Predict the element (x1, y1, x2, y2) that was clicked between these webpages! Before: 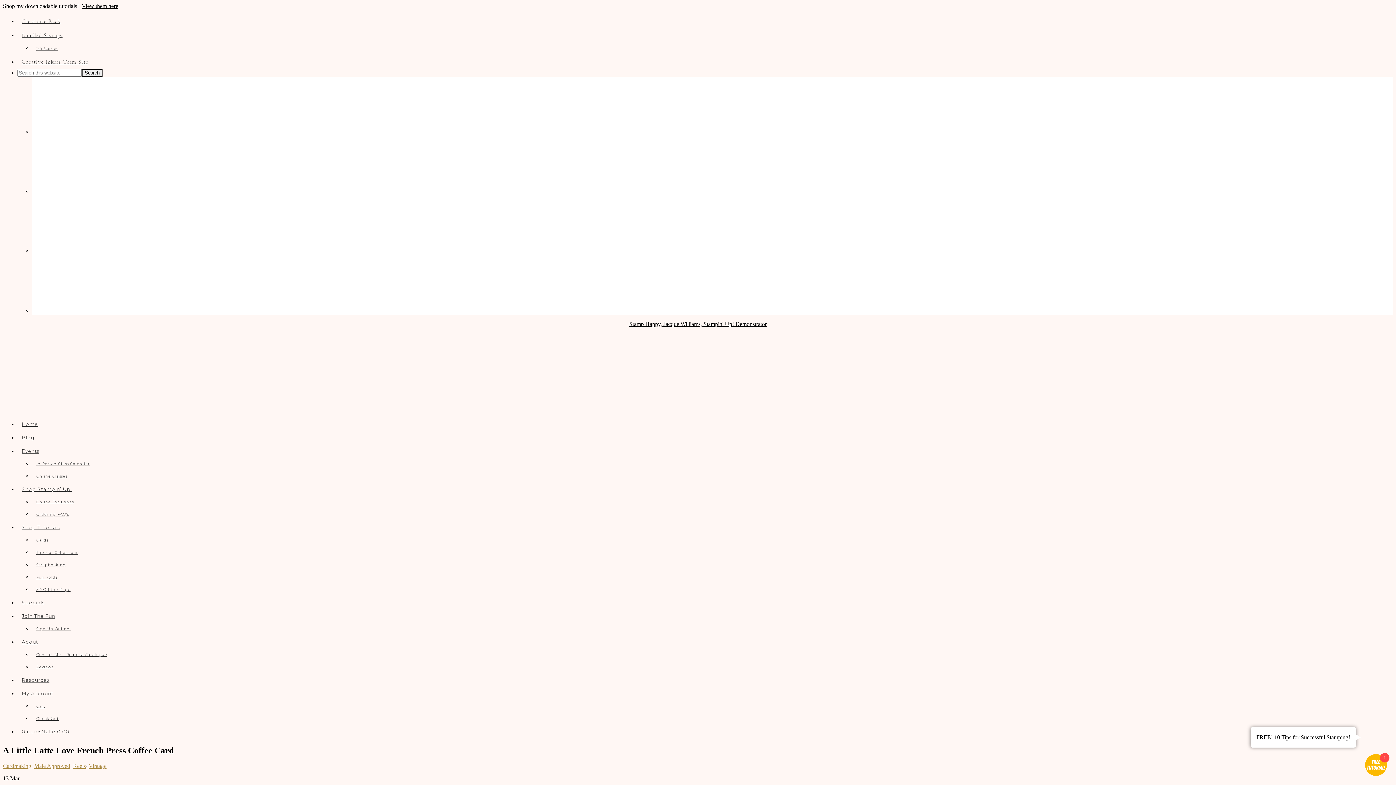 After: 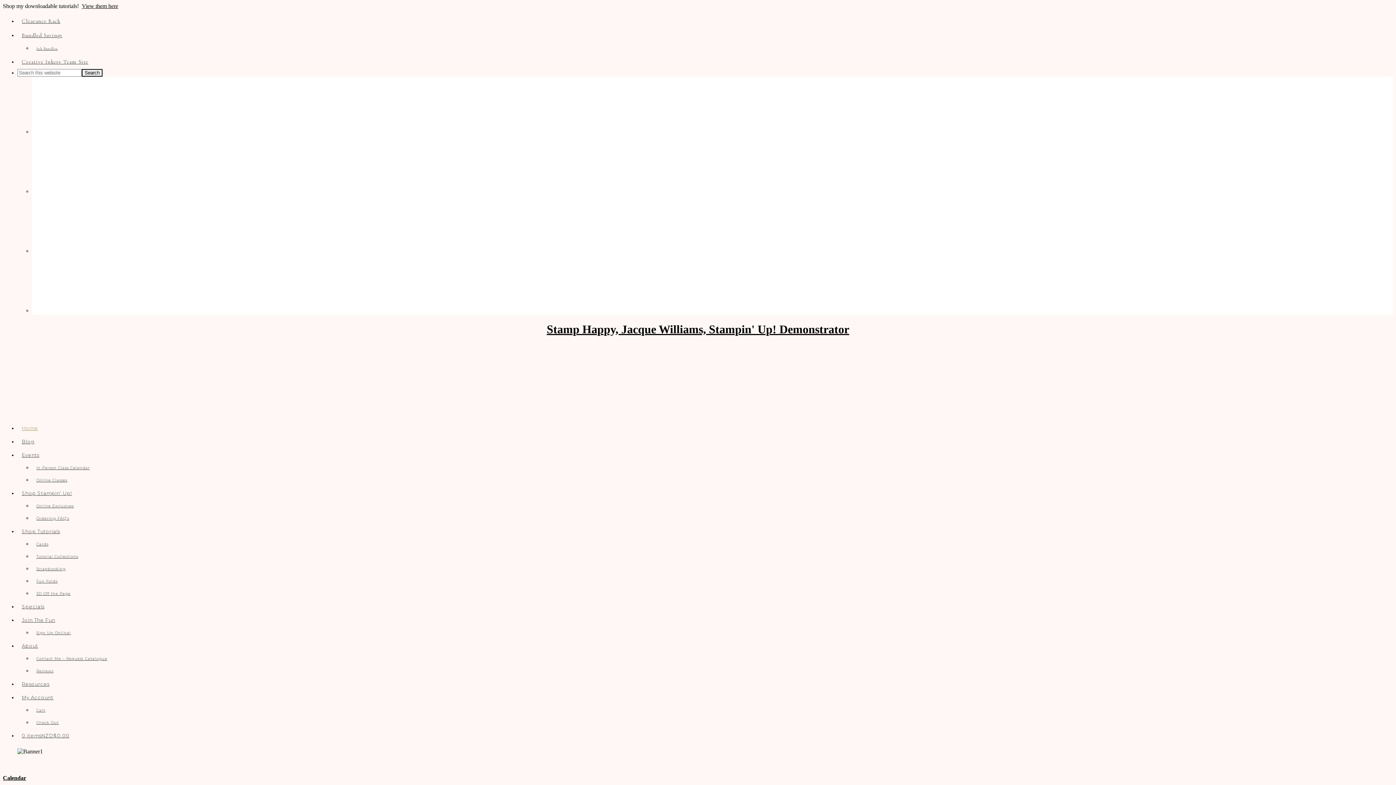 Action: bbox: (17, 417, 1393, 431) label: Home